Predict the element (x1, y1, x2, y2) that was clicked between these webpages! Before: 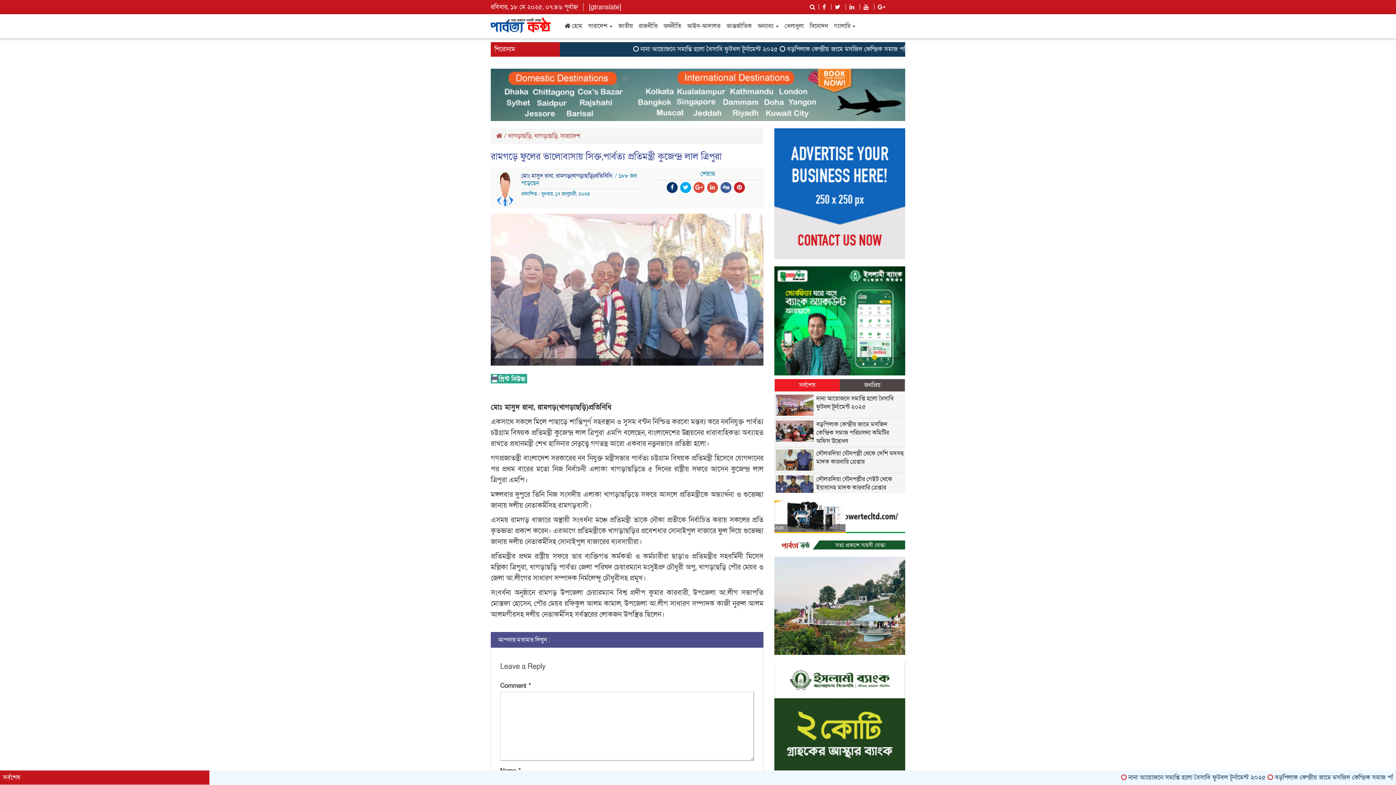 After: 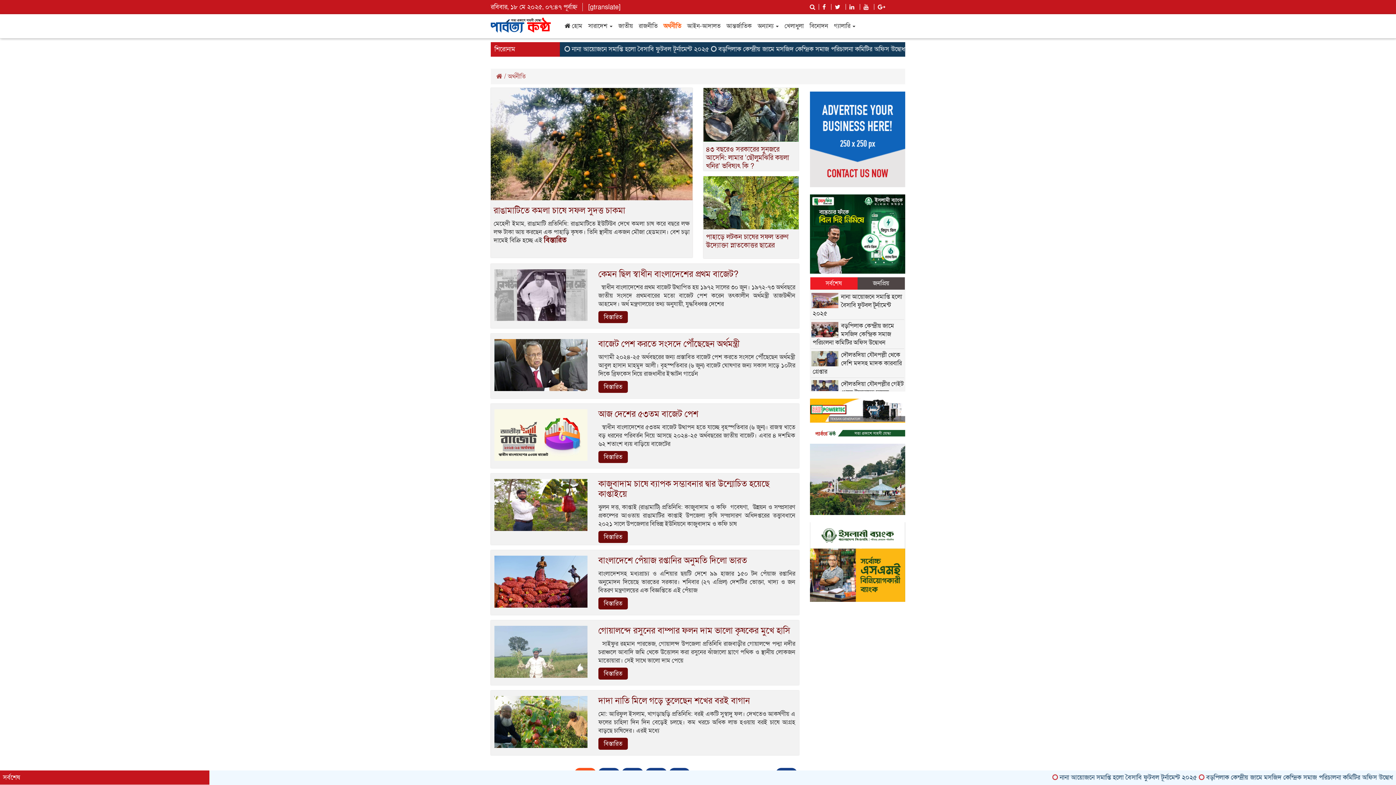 Action: bbox: (660, 19, 684, 32) label: অর্থনীতি